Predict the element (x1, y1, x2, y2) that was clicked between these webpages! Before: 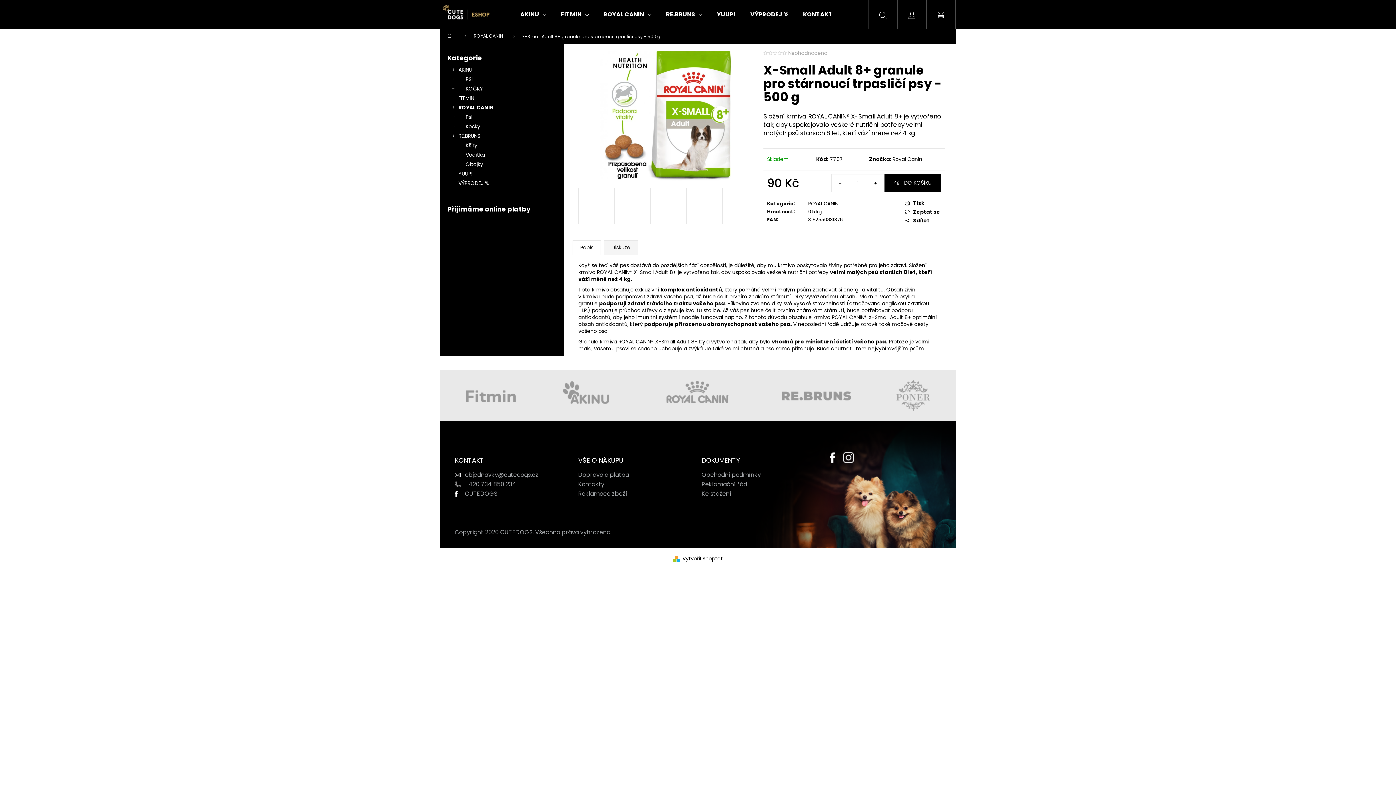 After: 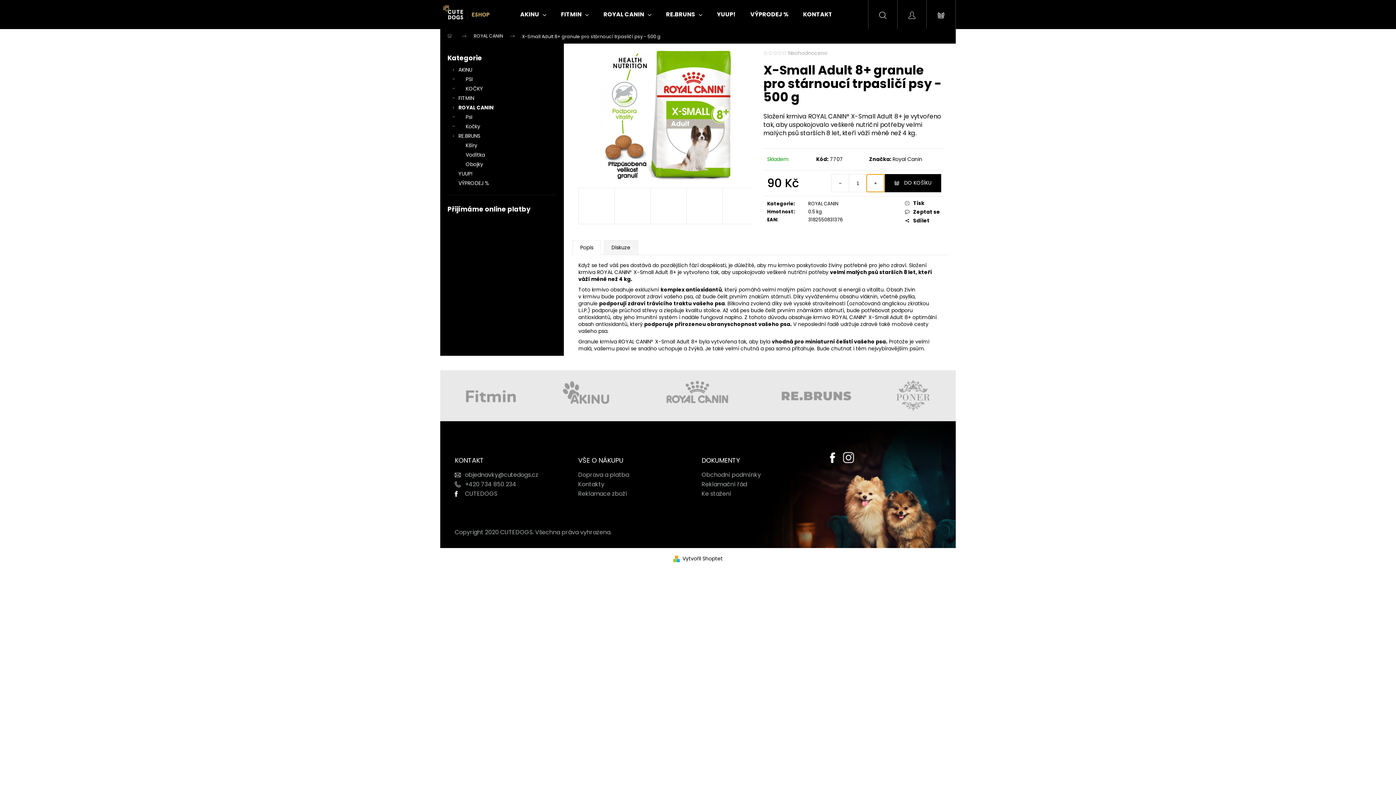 Action: label: Zvýšit množství o 1 bbox: (866, 174, 884, 191)